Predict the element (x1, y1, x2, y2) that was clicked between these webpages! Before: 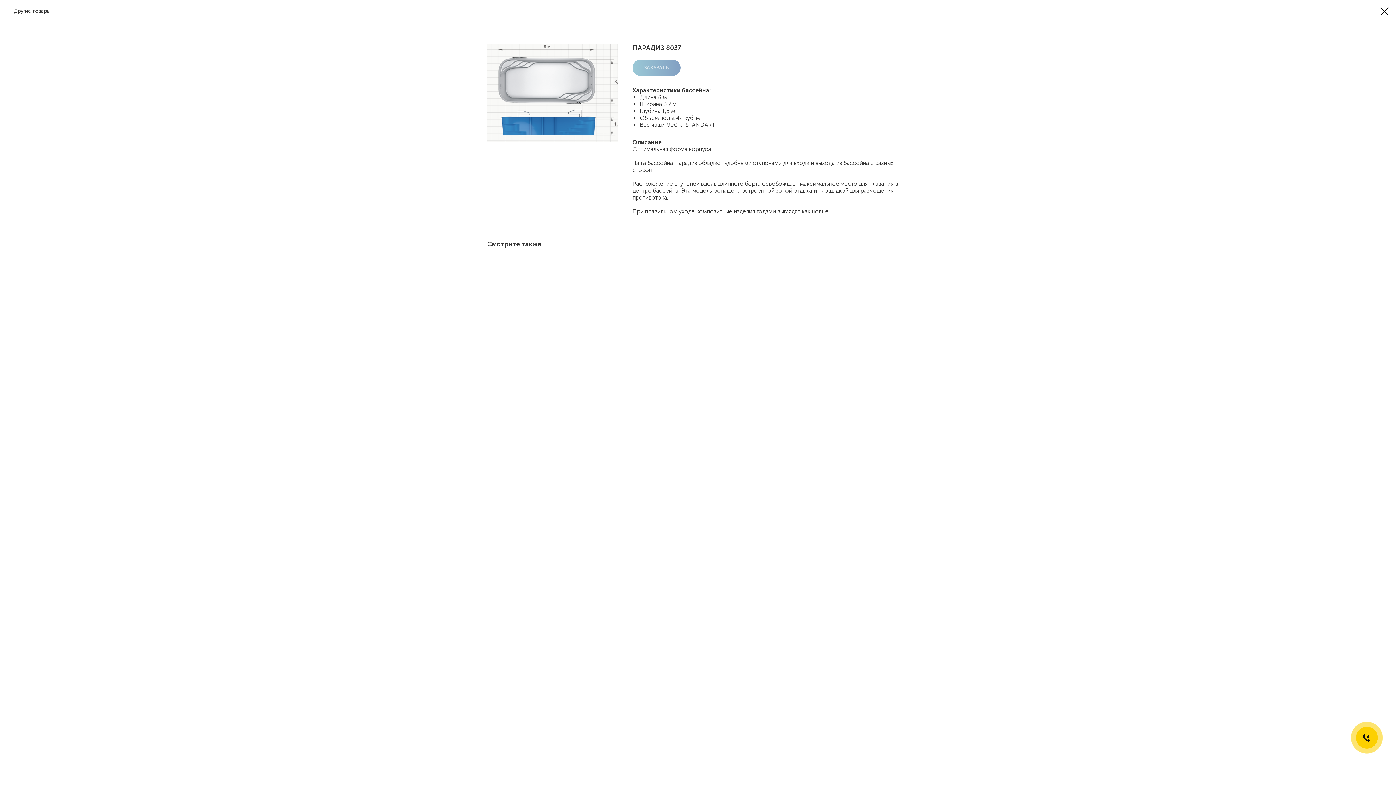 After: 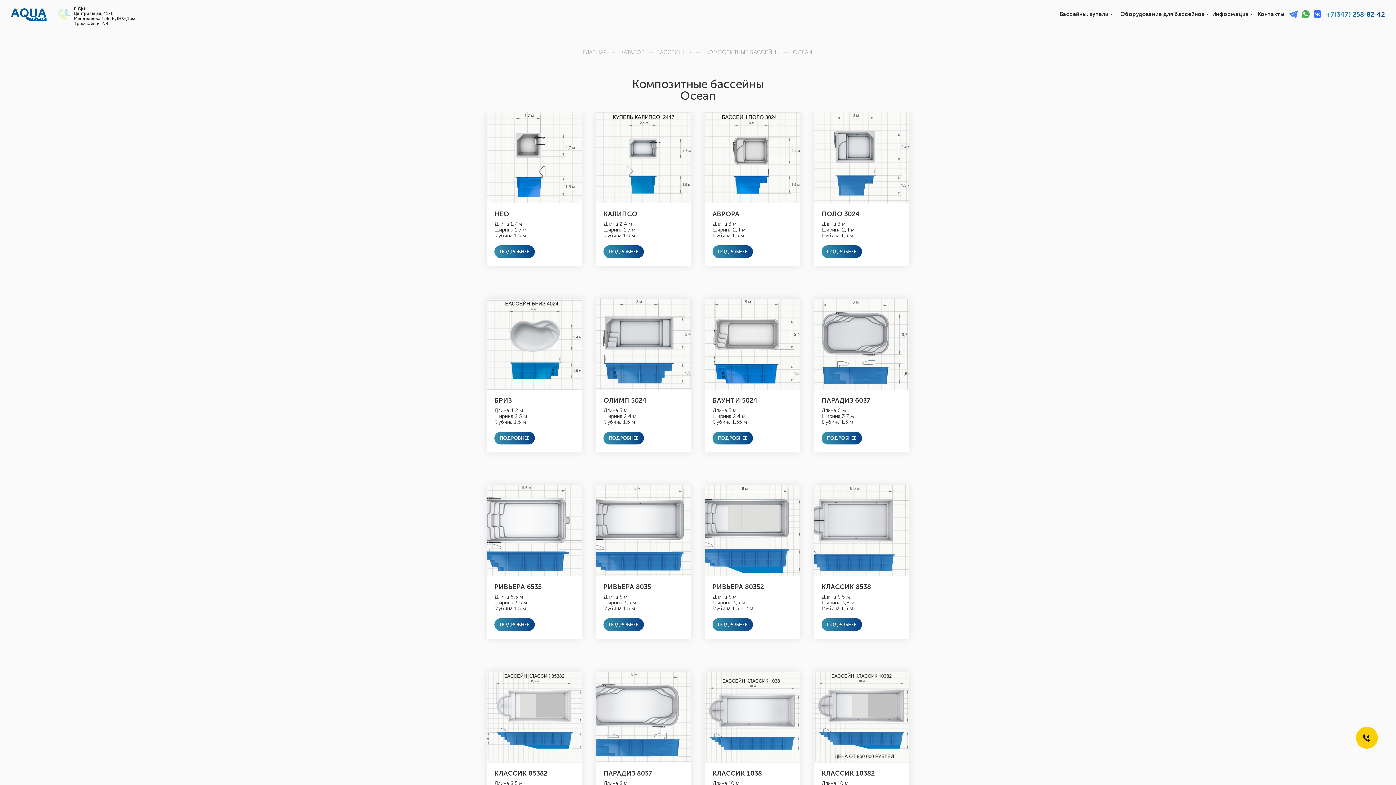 Action: bbox: (1380, 7, 1389, 15)